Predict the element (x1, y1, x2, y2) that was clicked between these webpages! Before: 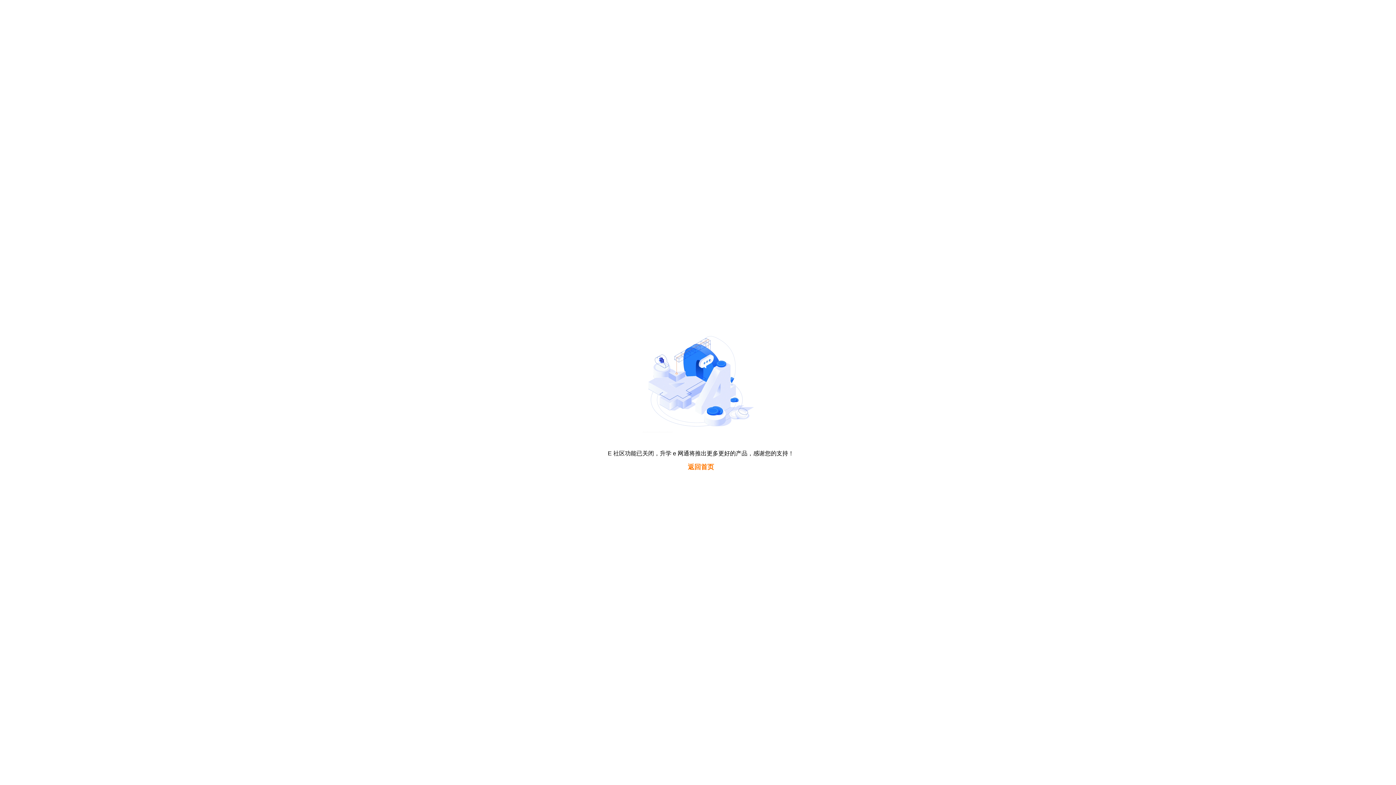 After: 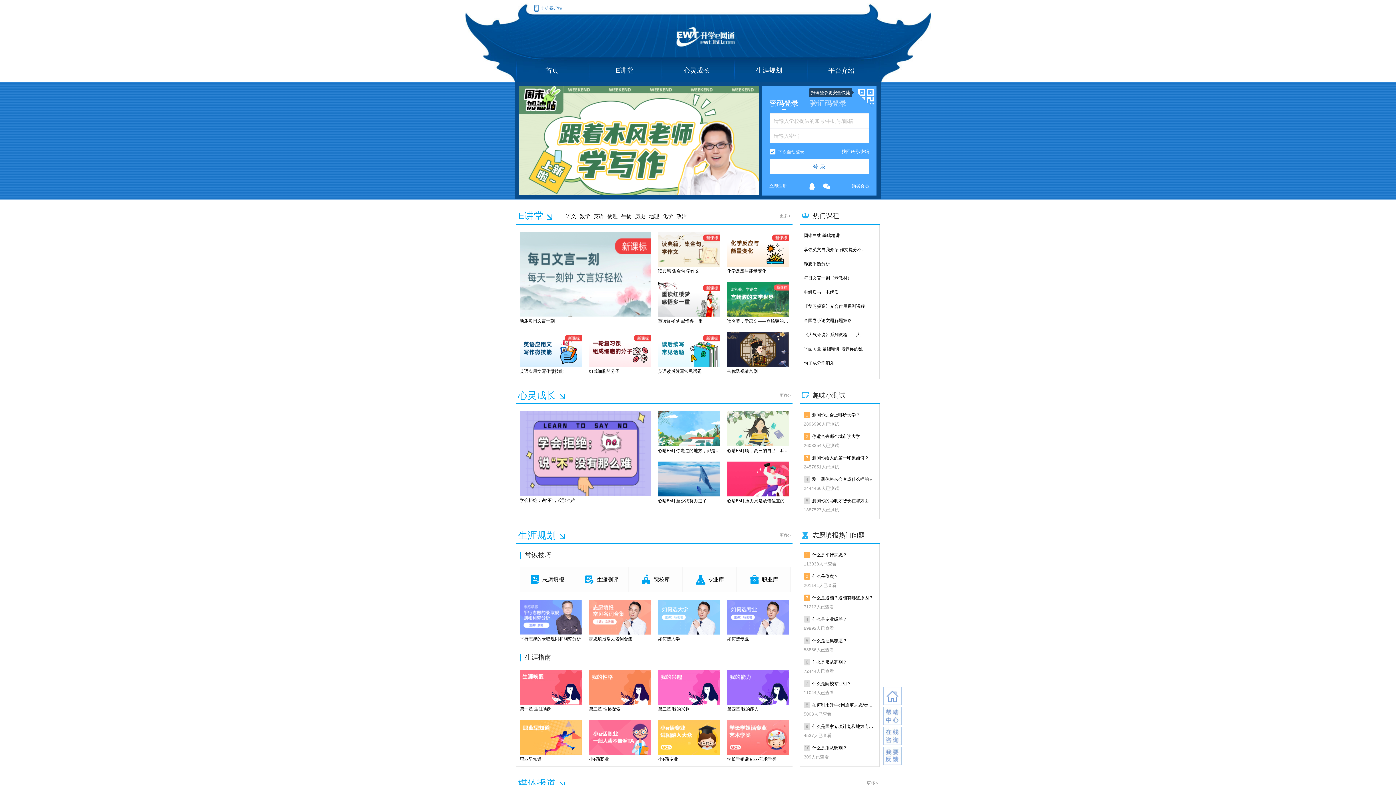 Action: bbox: (688, 463, 714, 470) label: 返回首页